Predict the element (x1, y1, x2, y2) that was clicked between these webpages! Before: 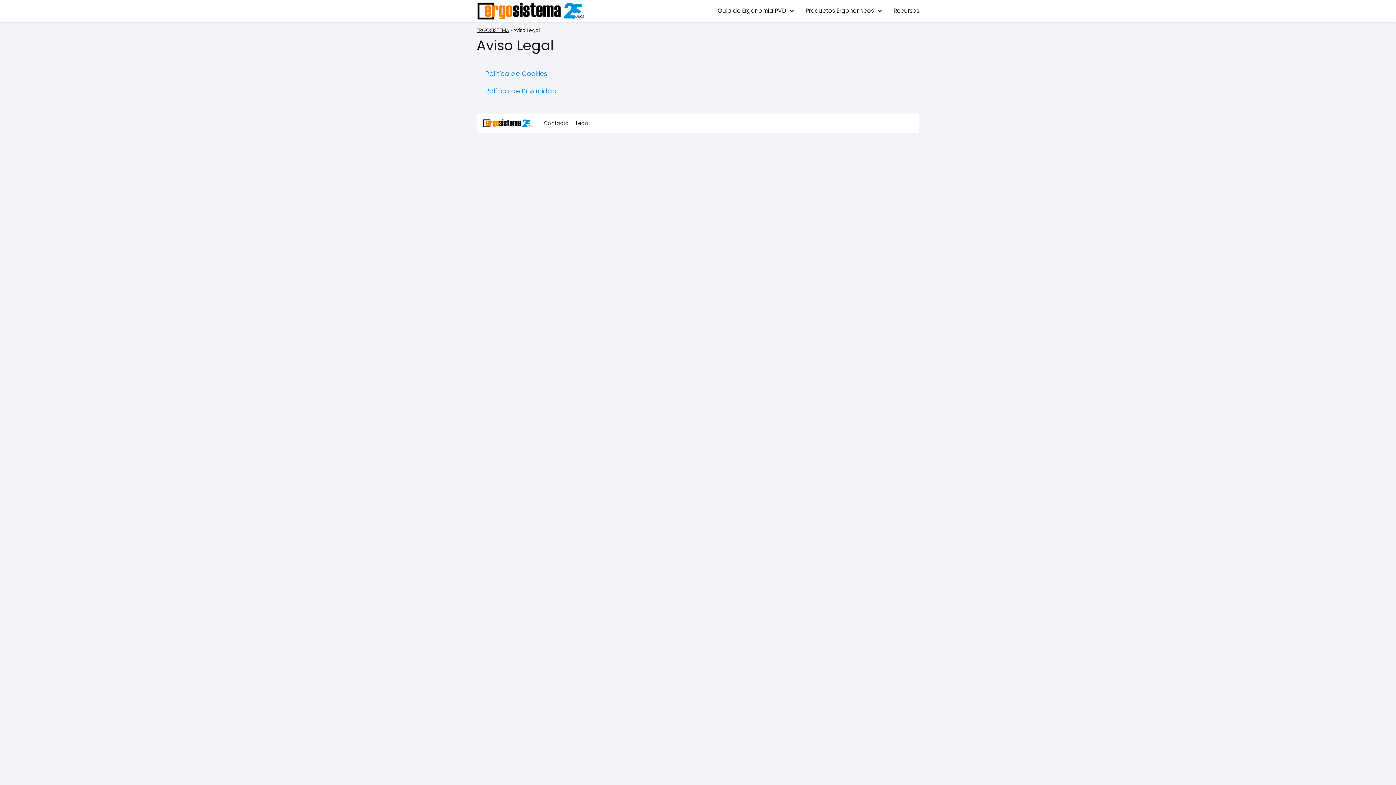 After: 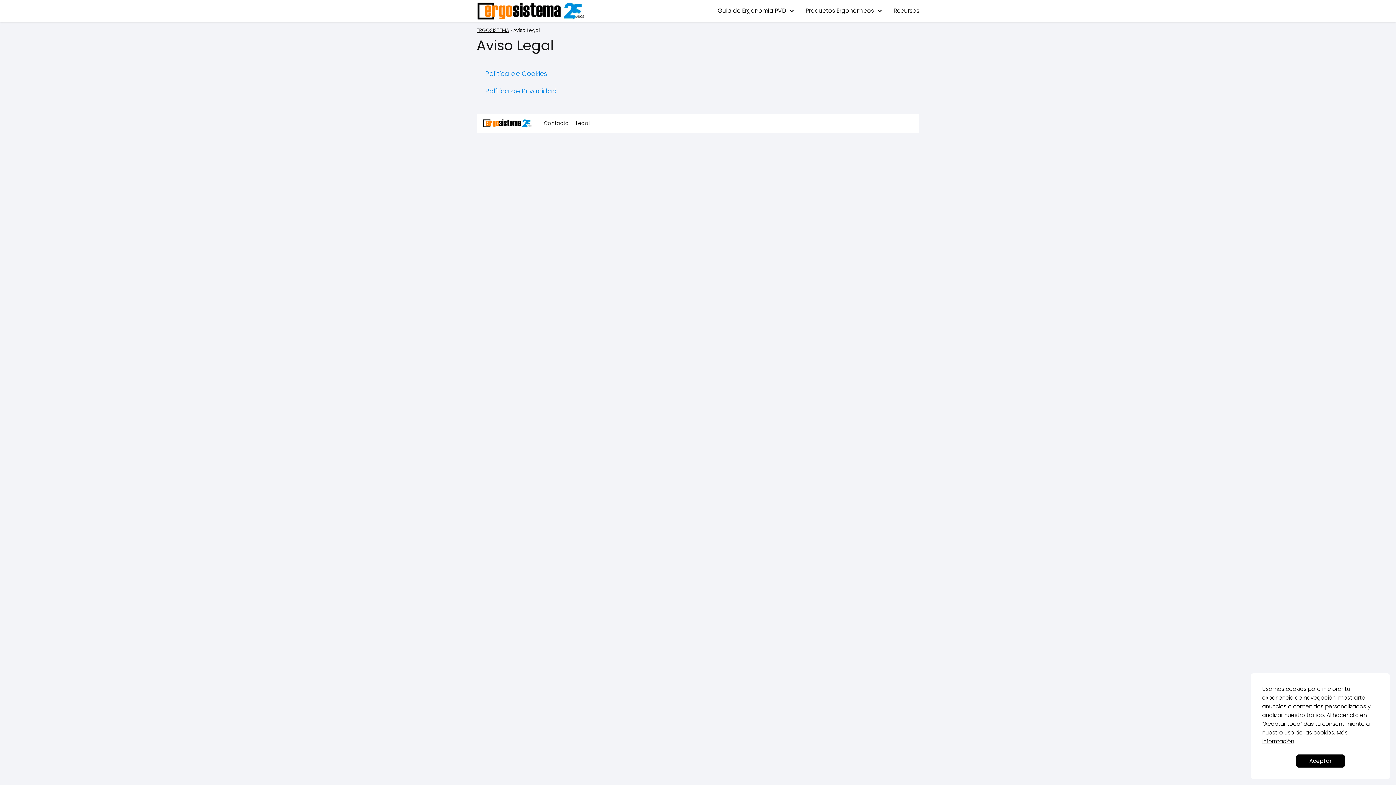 Action: bbox: (805, 6, 877, 14) label: Productos Ergonómicos